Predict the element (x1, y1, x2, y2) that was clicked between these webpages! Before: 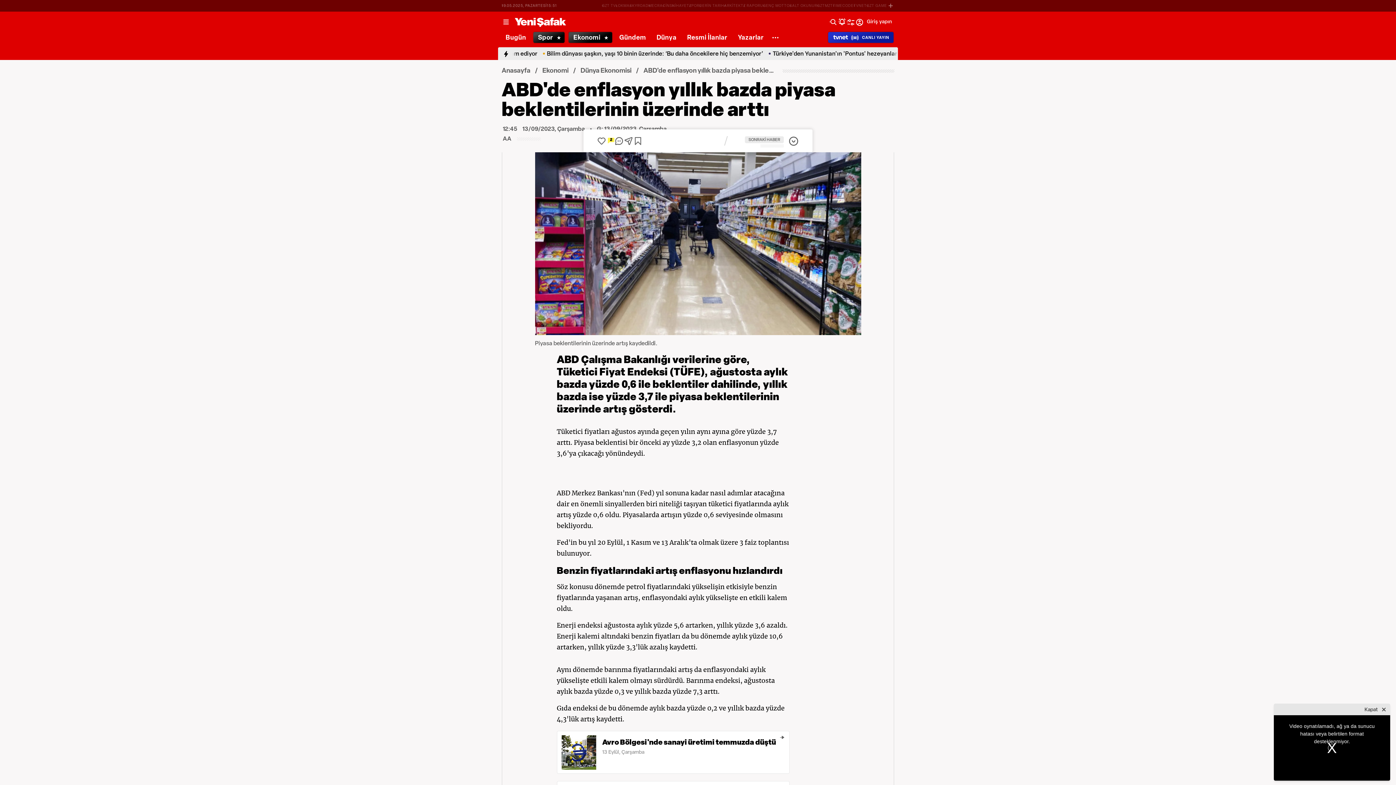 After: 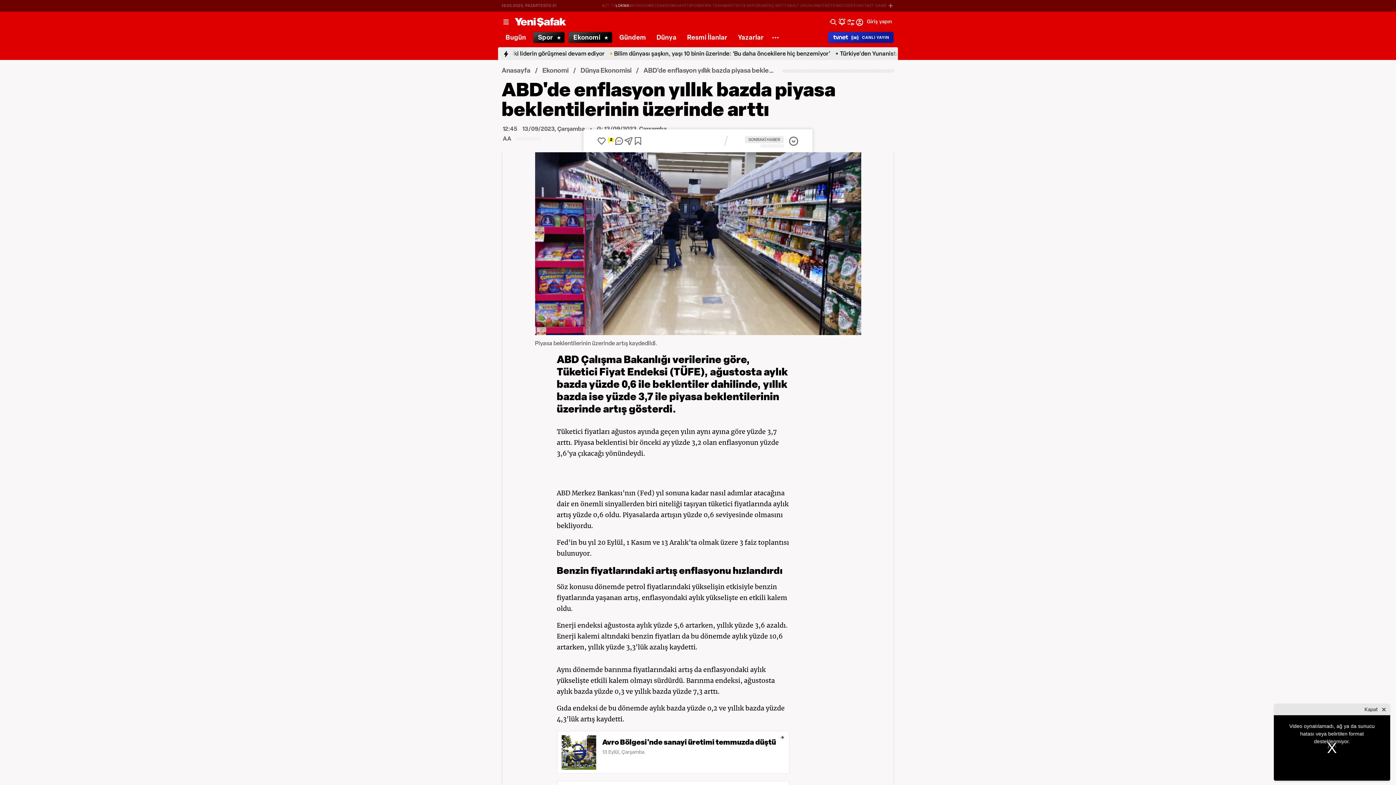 Action: bbox: (616, 3, 629, 8) label: LOKMA